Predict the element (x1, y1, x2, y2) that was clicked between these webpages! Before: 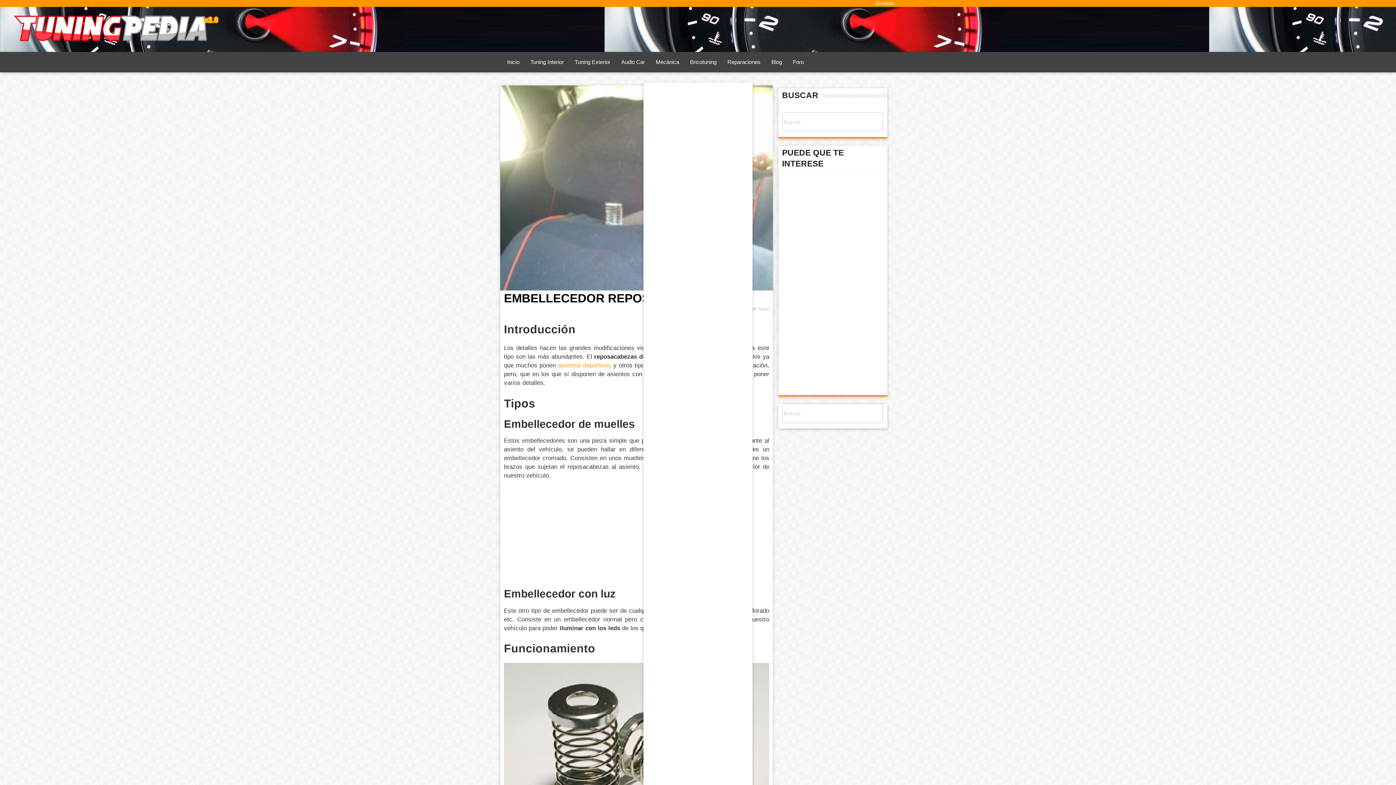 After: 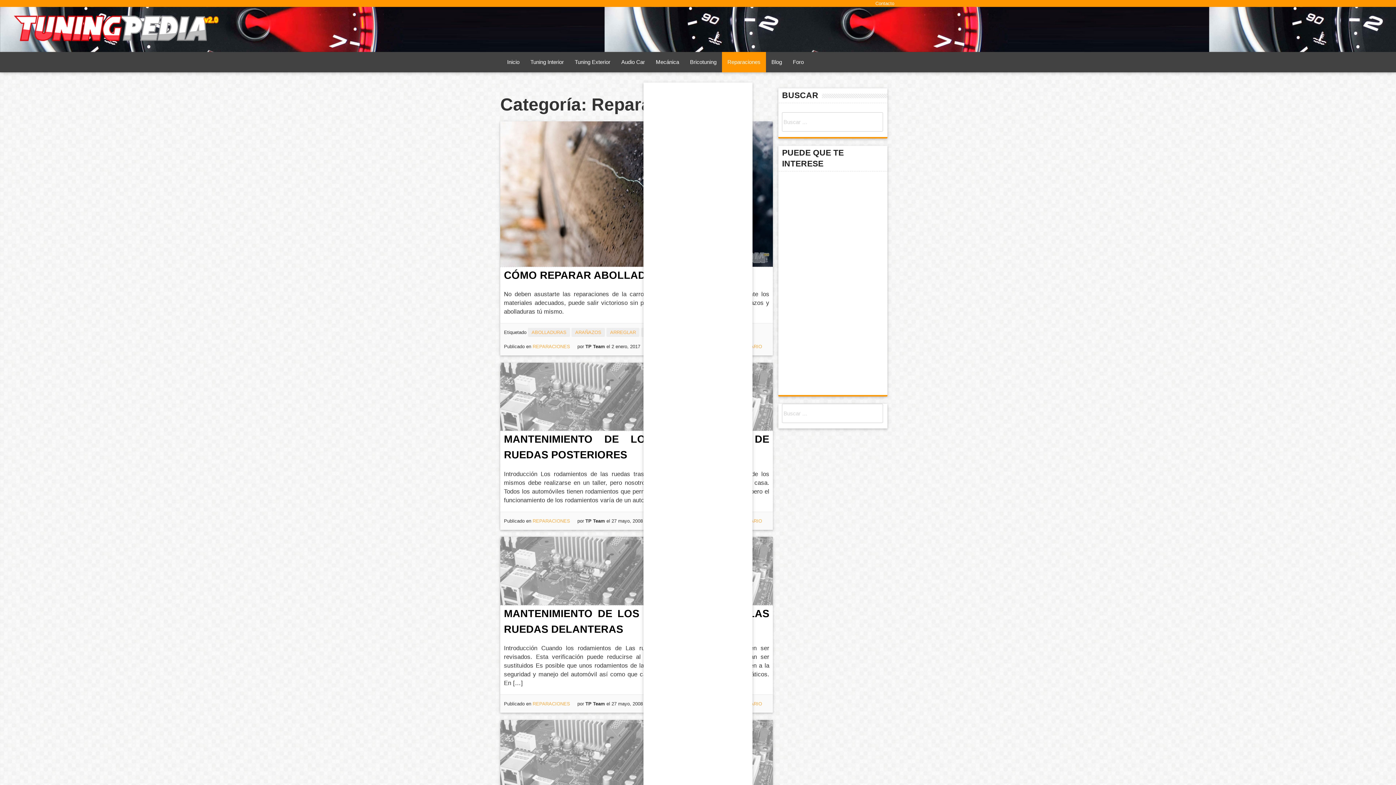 Action: label: Reparaciones bbox: (722, 52, 766, 72)